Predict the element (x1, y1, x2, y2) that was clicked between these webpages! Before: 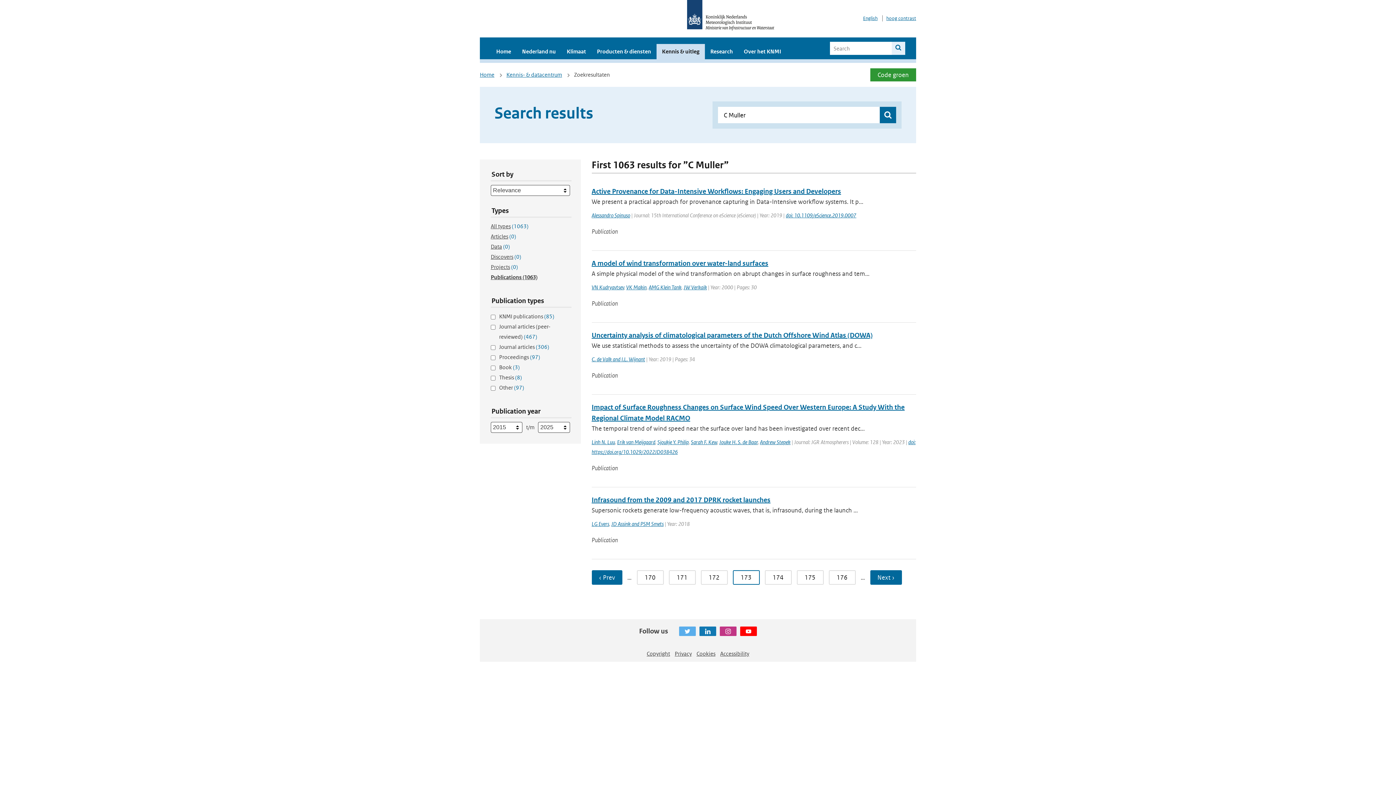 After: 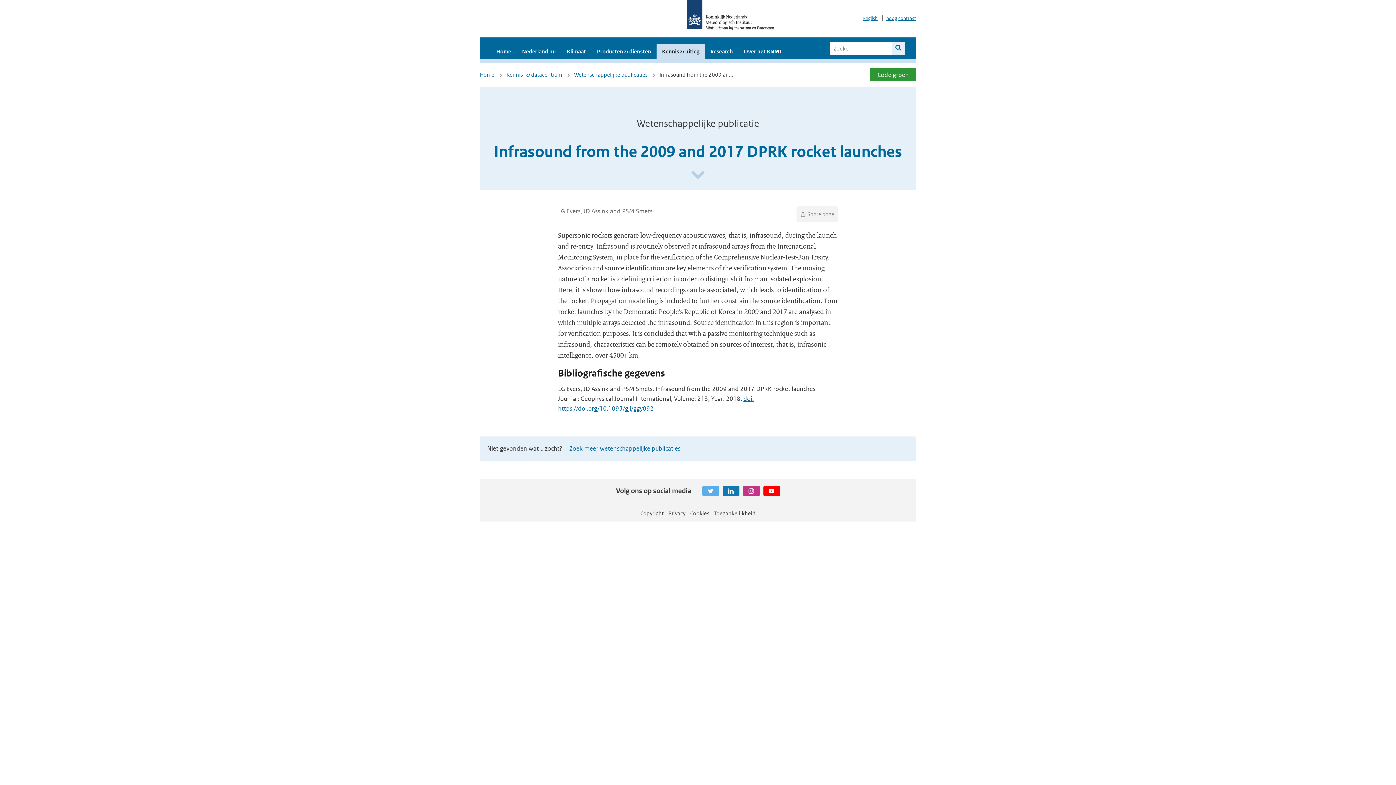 Action: bbox: (591, 496, 770, 504) label: Infrasound from the 2009 and 2017 DPRK rocket launches